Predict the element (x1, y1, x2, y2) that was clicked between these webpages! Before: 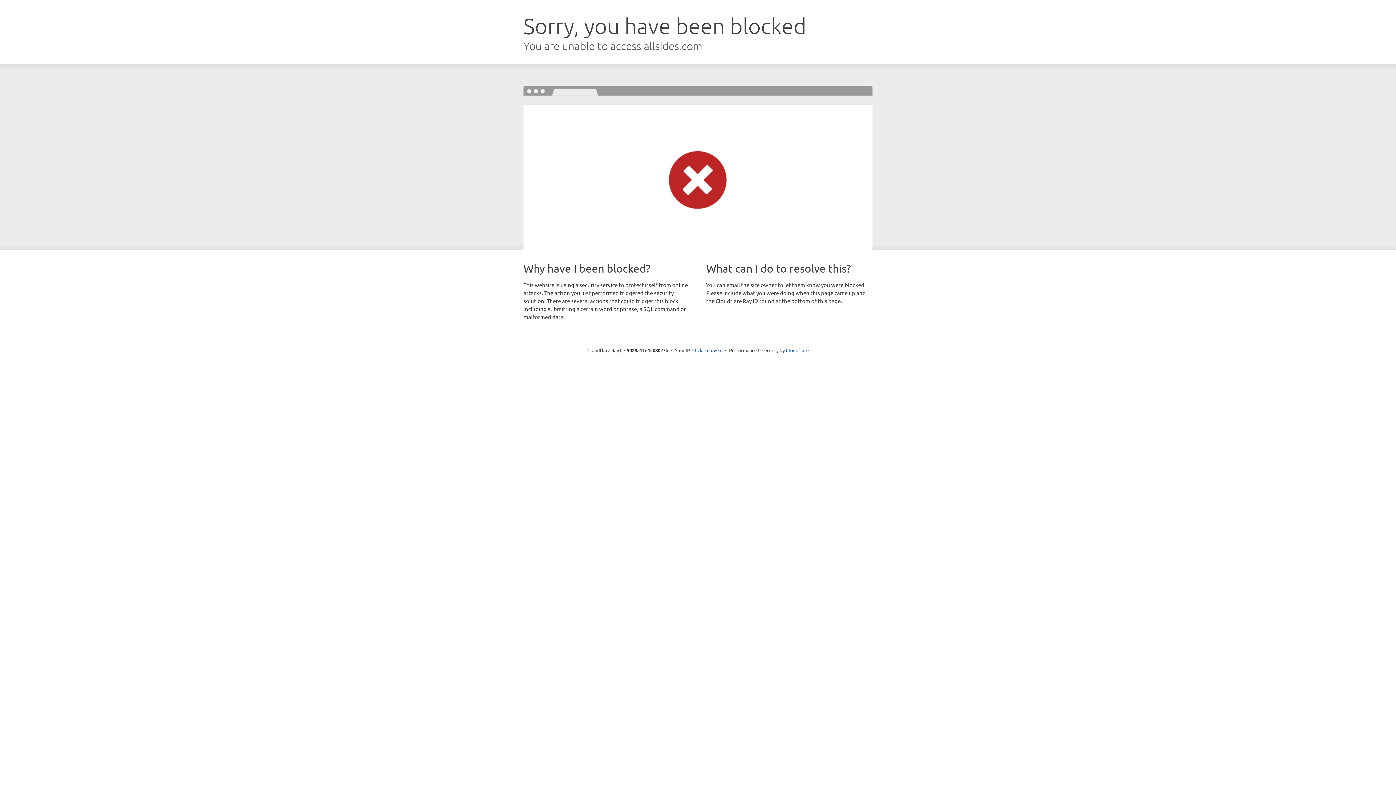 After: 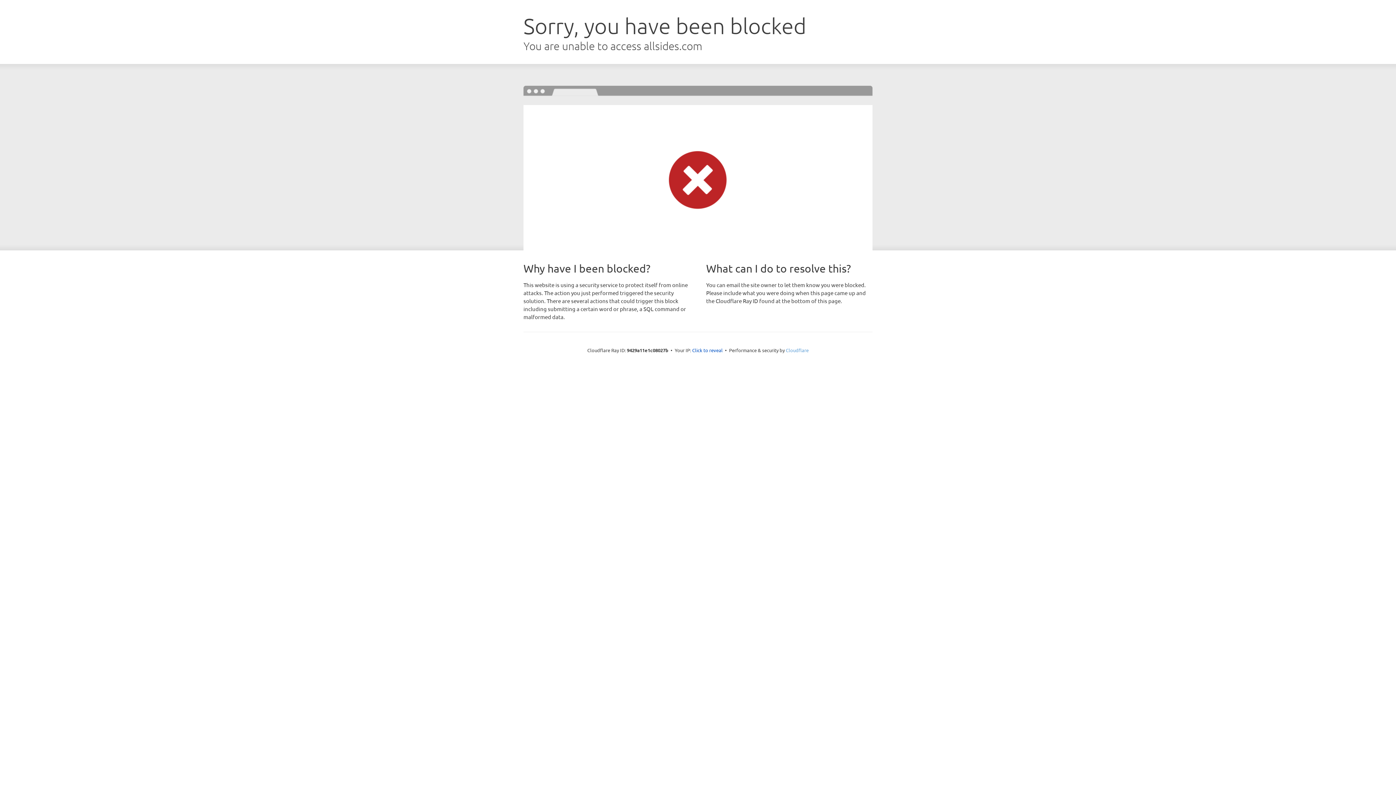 Action: label: Cloudflare bbox: (786, 347, 808, 353)